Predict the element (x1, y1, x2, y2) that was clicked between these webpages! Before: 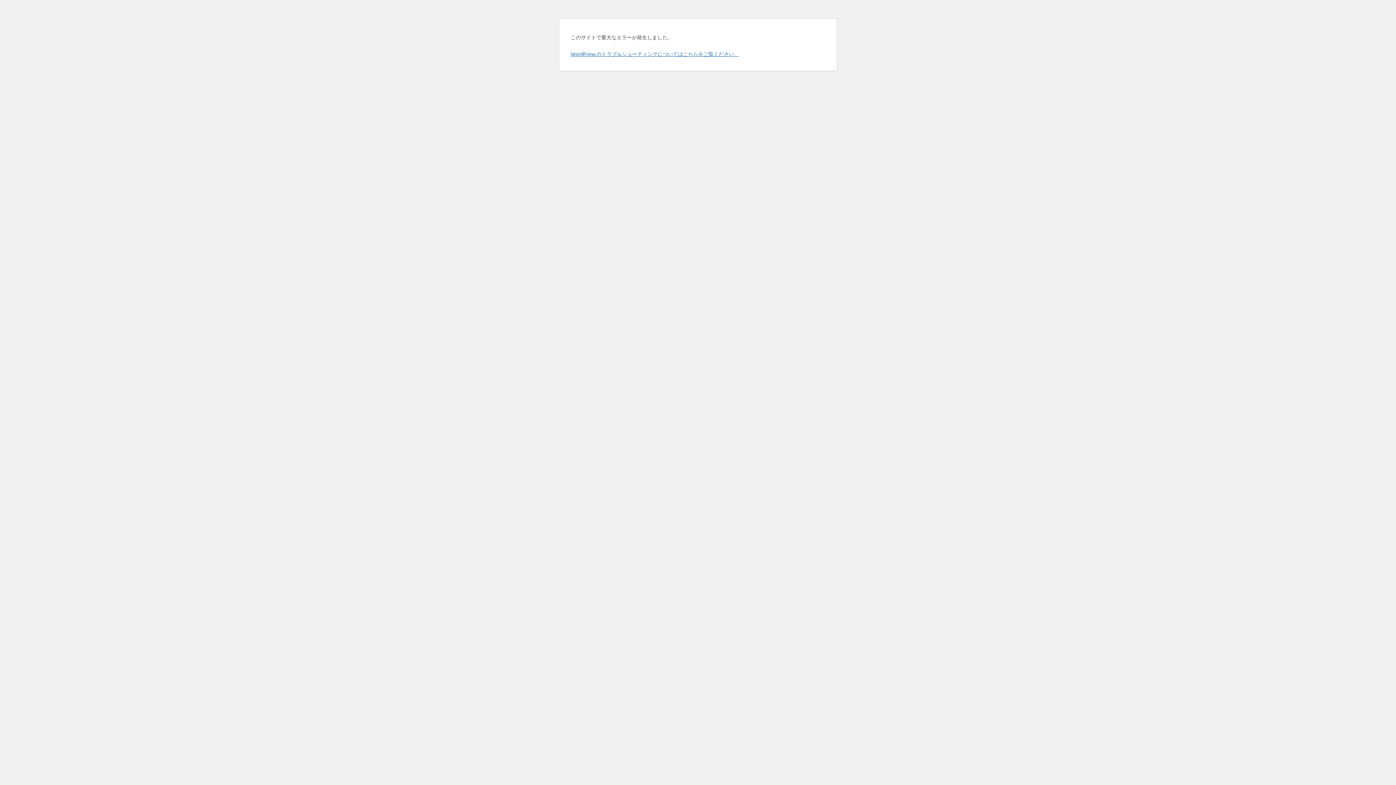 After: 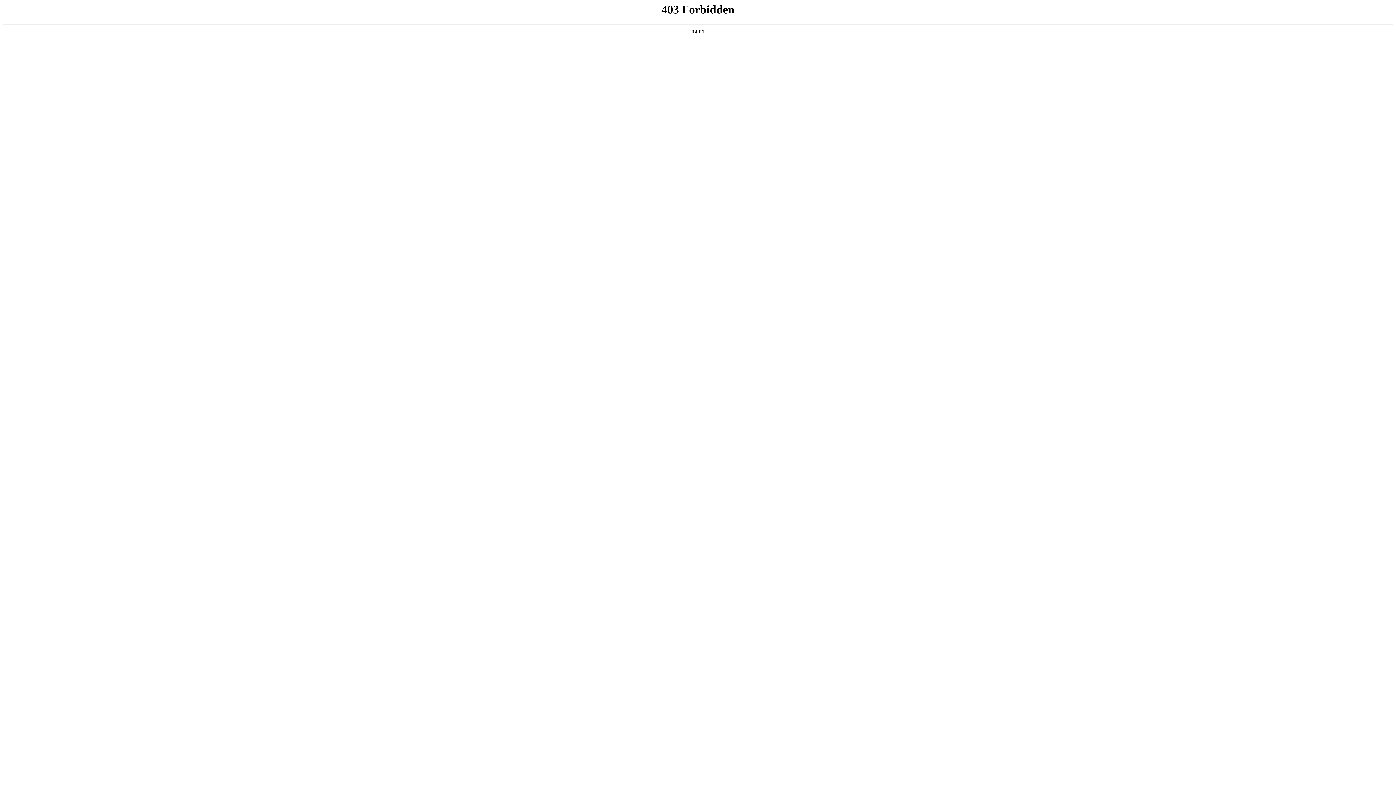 Action: label: WordPress のトラブルシューティングについてはこちらをご覧ください。 bbox: (570, 50, 739, 57)